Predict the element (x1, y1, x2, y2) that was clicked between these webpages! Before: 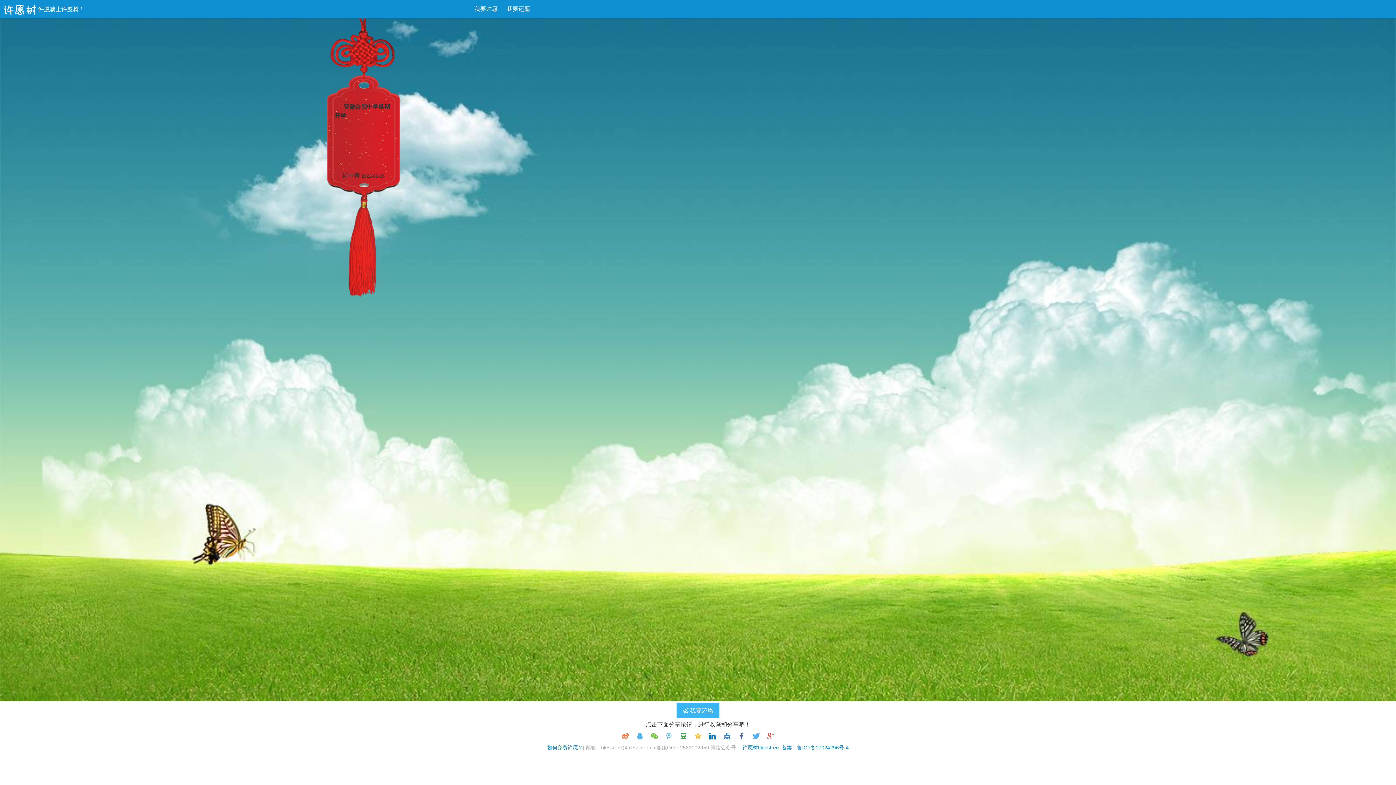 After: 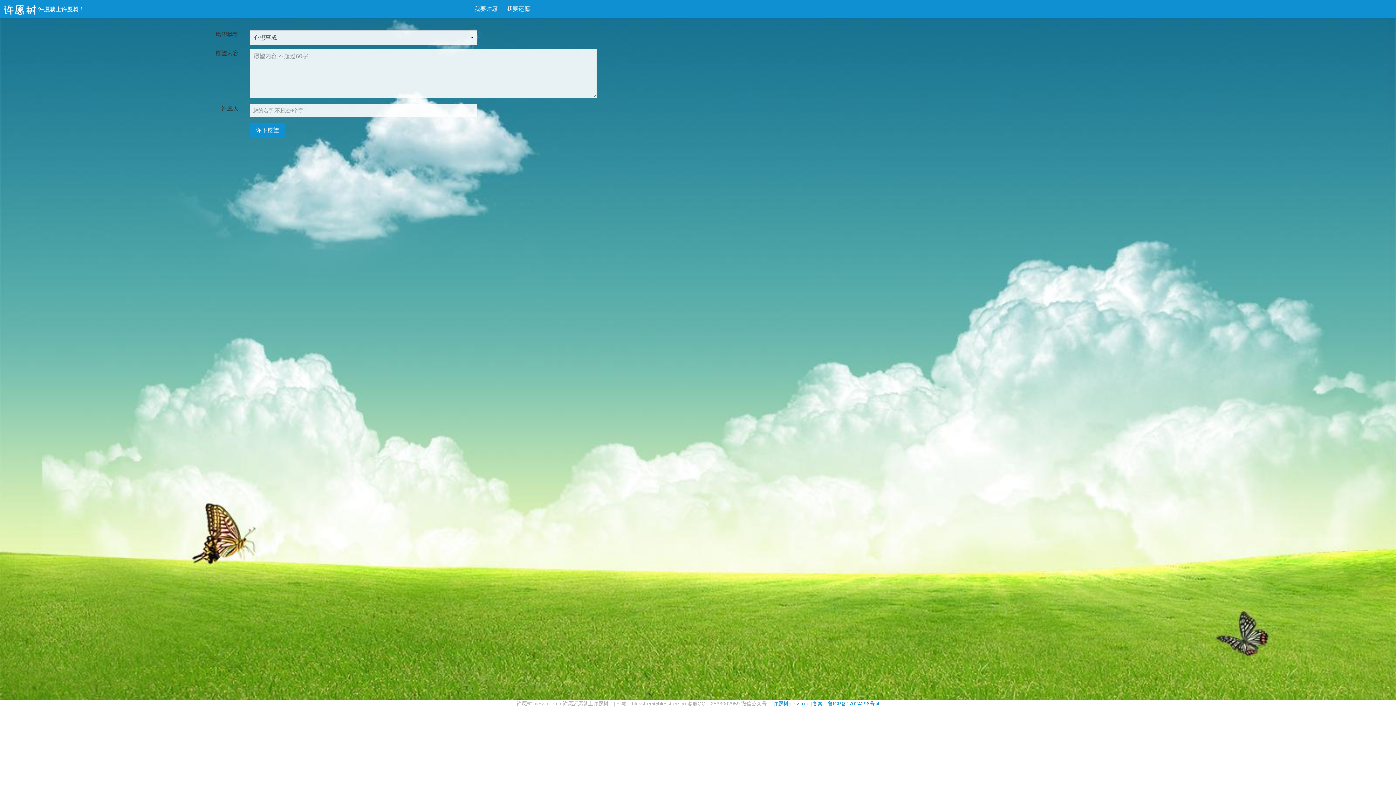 Action: bbox: (470, 0, 501, 18) label: 我要许愿